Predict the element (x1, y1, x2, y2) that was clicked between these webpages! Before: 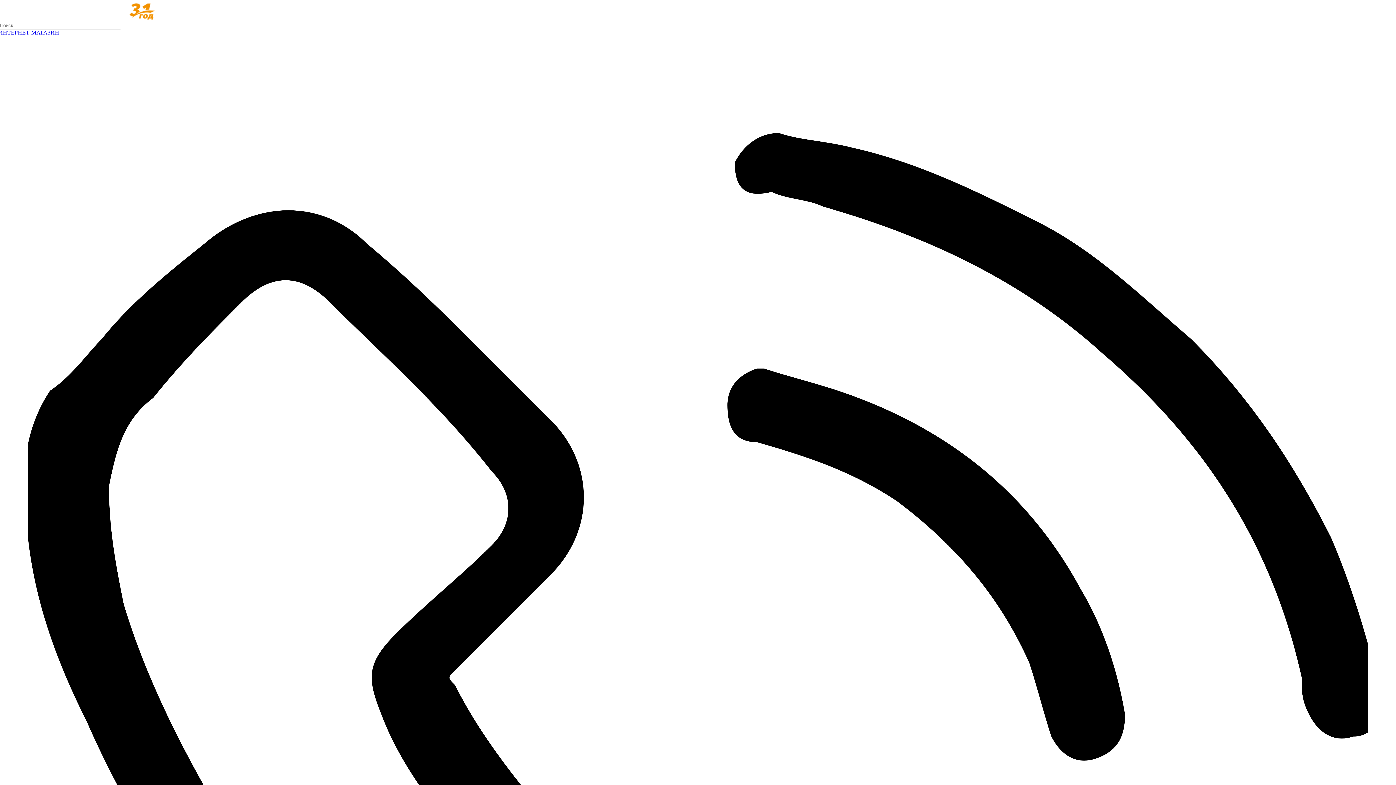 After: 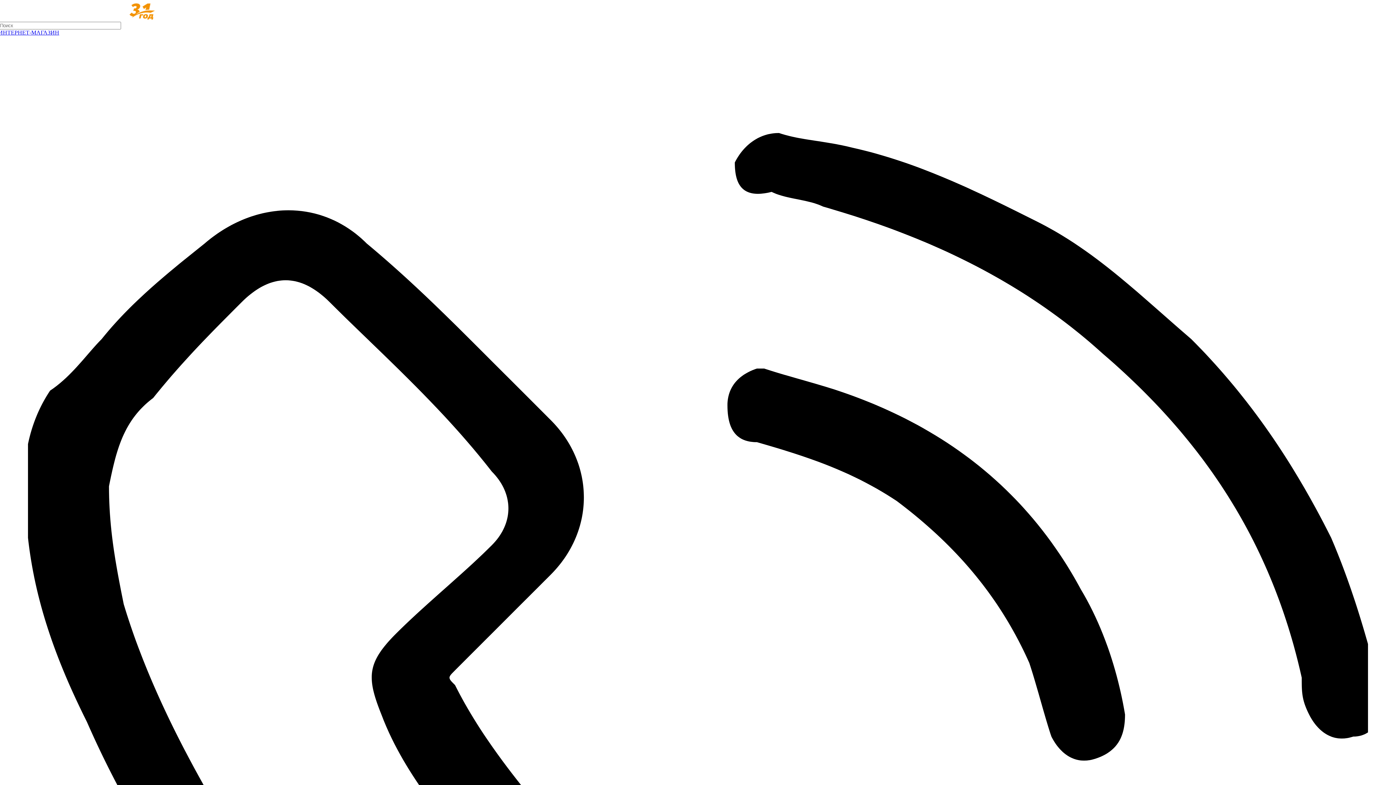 Action: bbox: (-1, 15, 155, 21)